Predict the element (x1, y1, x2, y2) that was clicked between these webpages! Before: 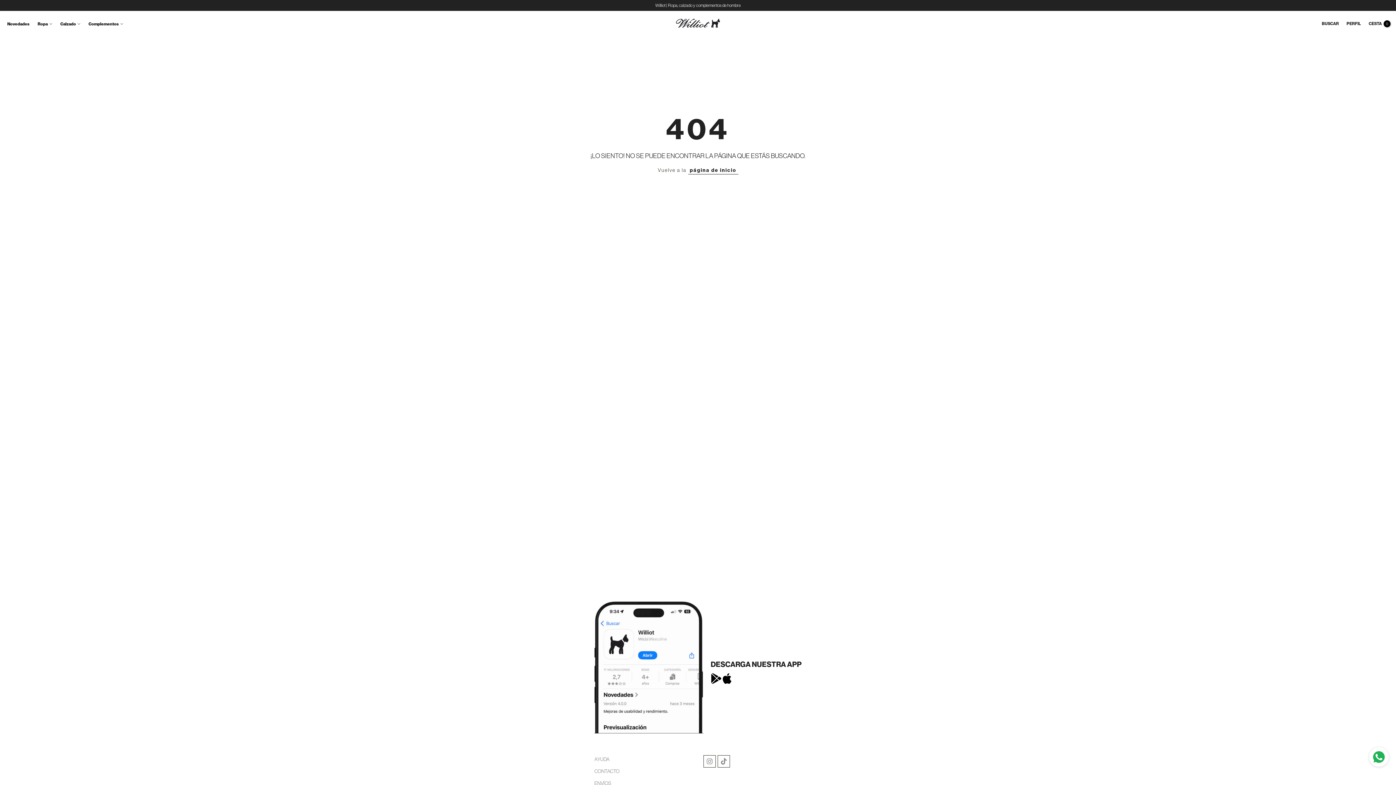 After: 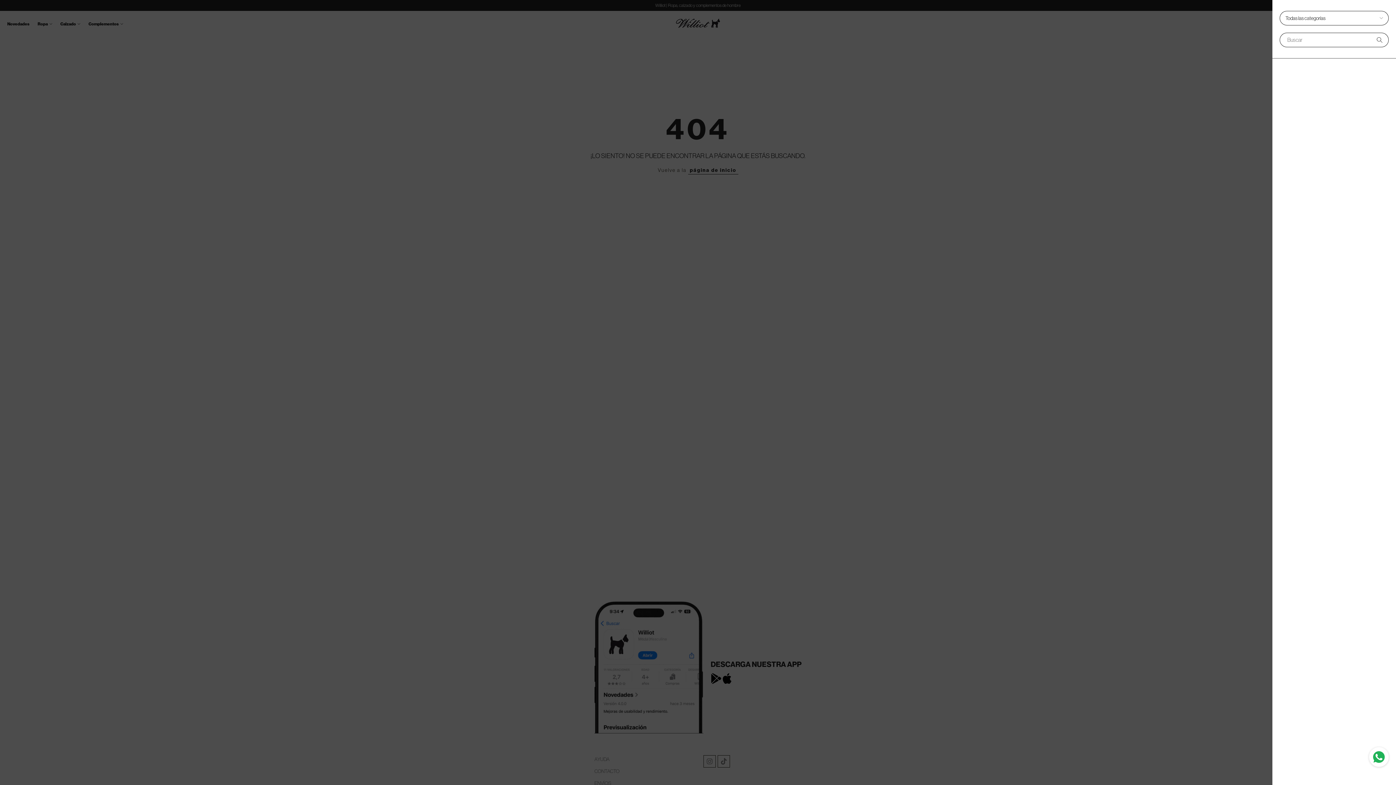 Action: label: BUSCAR bbox: (1322, 21, 1341, 25)